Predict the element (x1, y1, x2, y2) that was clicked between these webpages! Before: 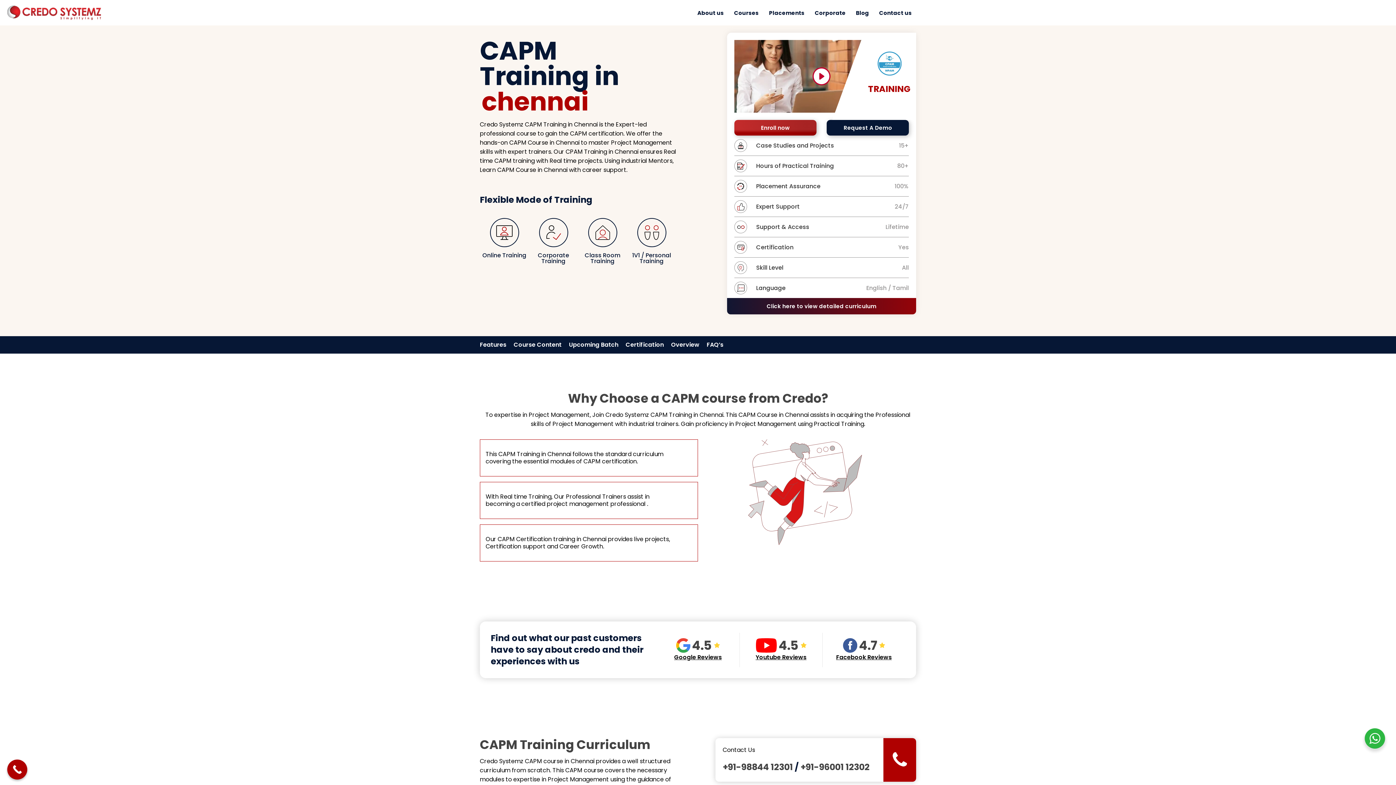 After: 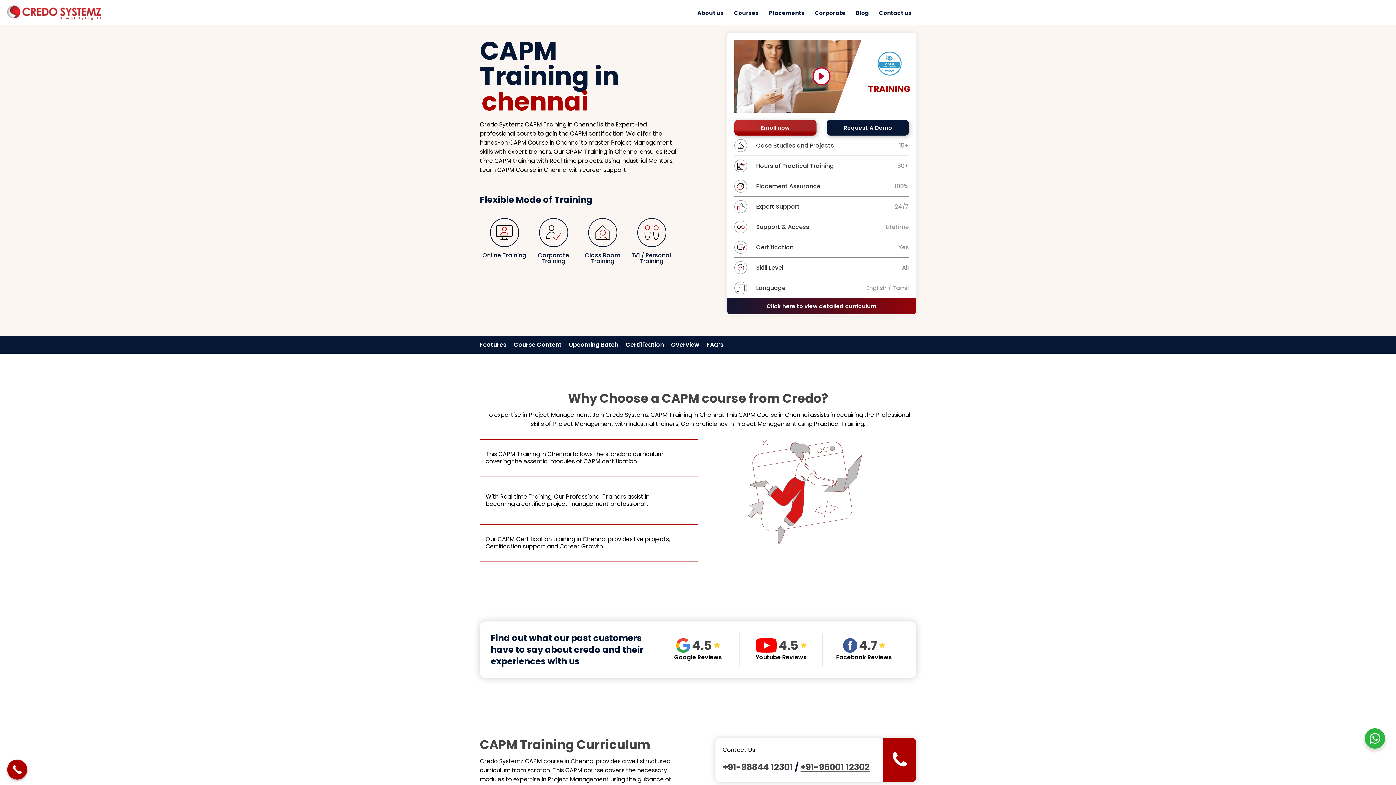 Action: bbox: (800, 761, 869, 773) label: +91-96001 12302